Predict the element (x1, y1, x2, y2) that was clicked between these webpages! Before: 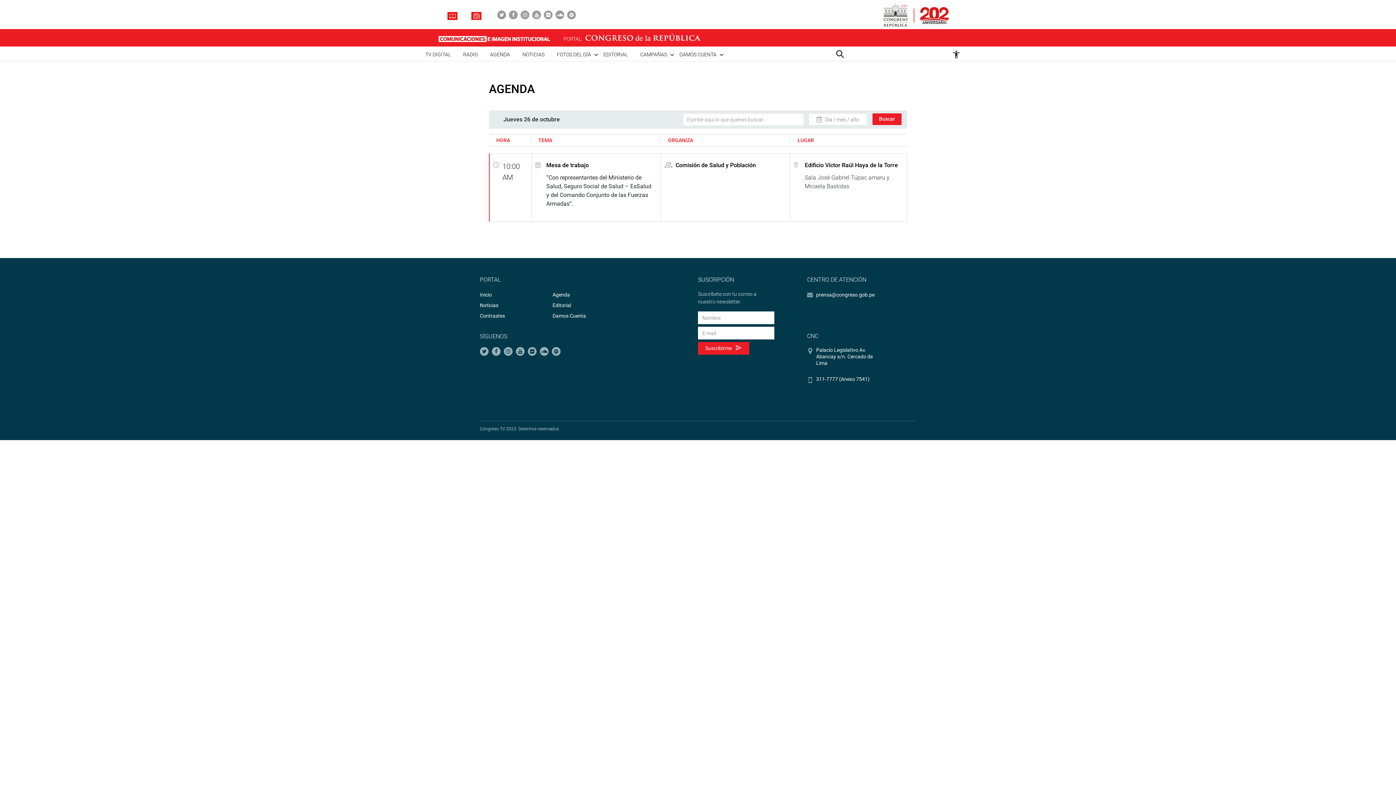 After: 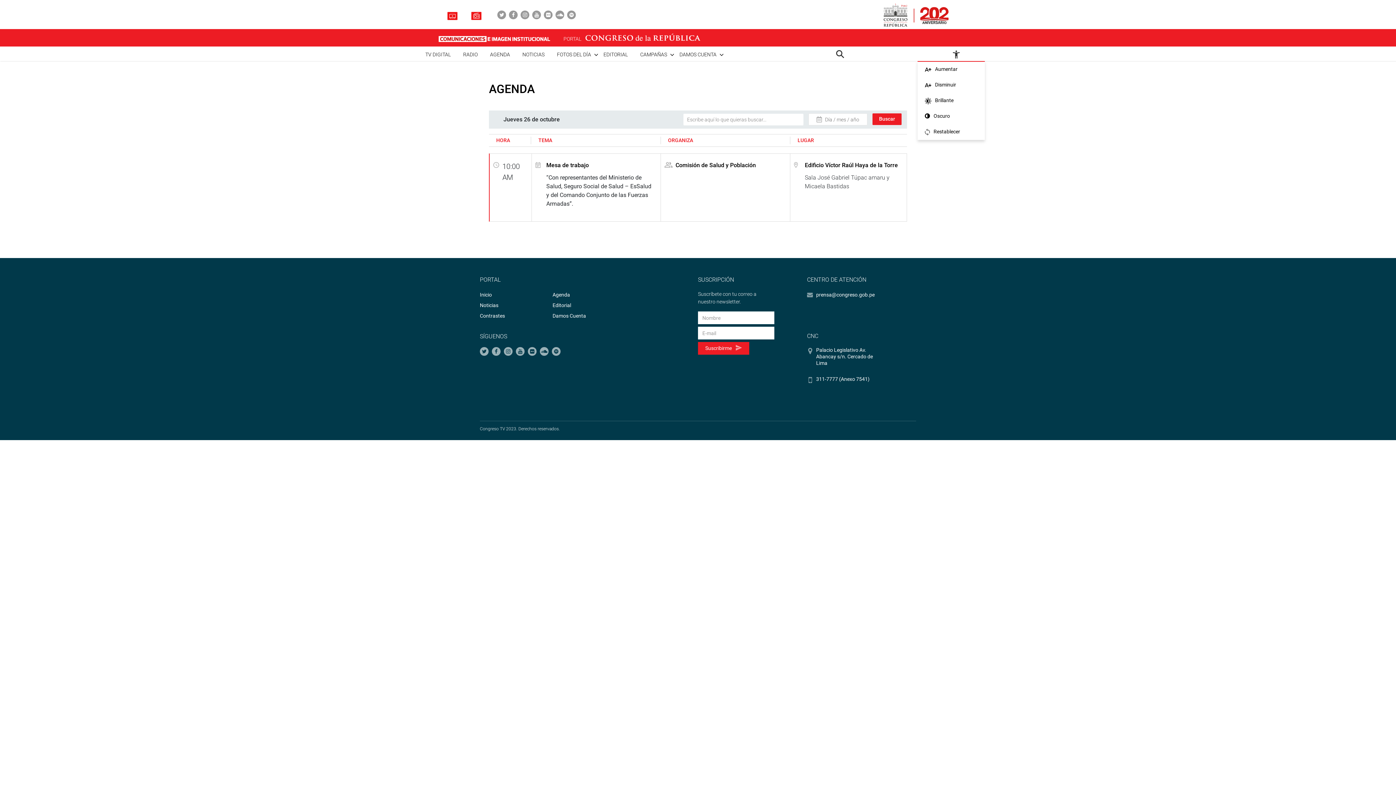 Action: bbox: (953, 46, 960, 61)